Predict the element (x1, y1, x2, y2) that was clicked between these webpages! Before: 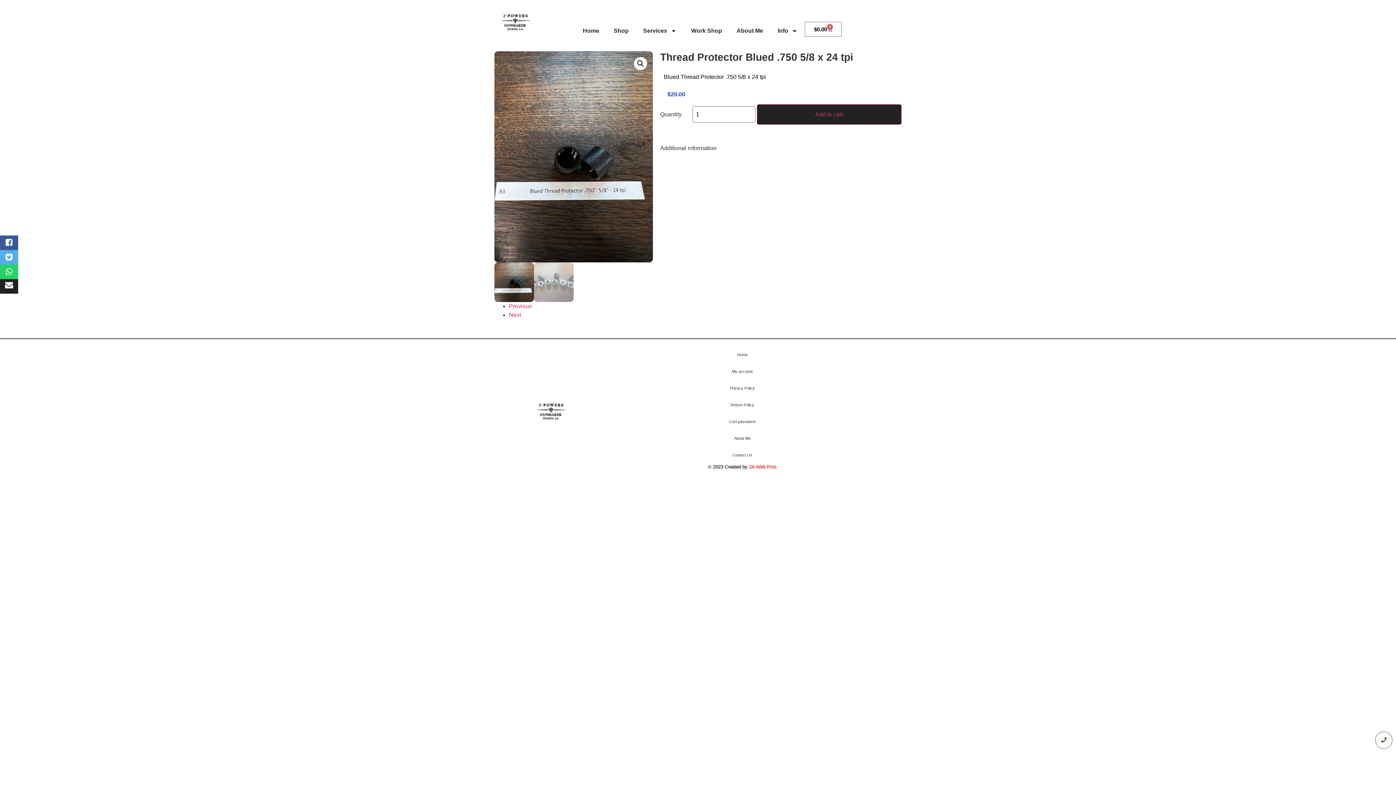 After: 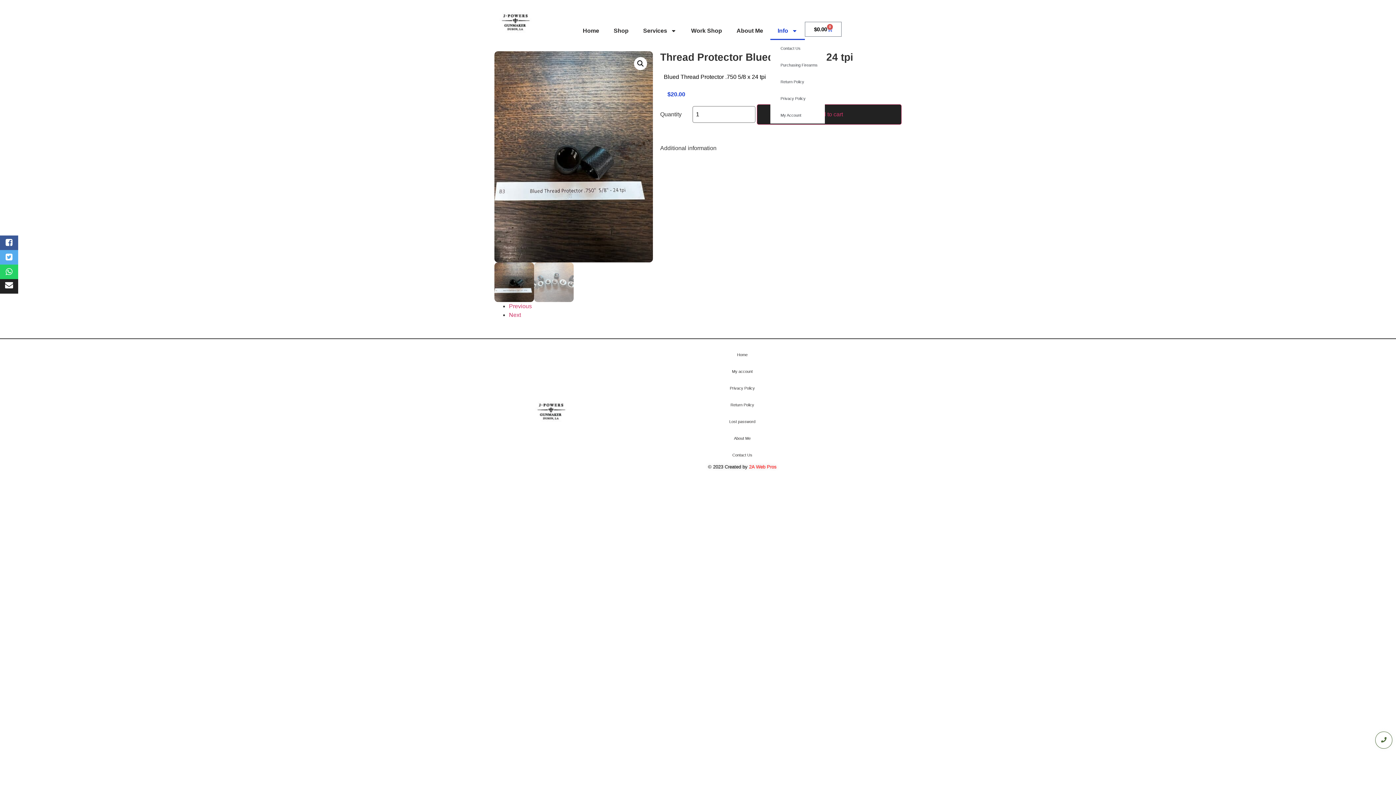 Action: bbox: (770, 21, 805, 40) label: Info